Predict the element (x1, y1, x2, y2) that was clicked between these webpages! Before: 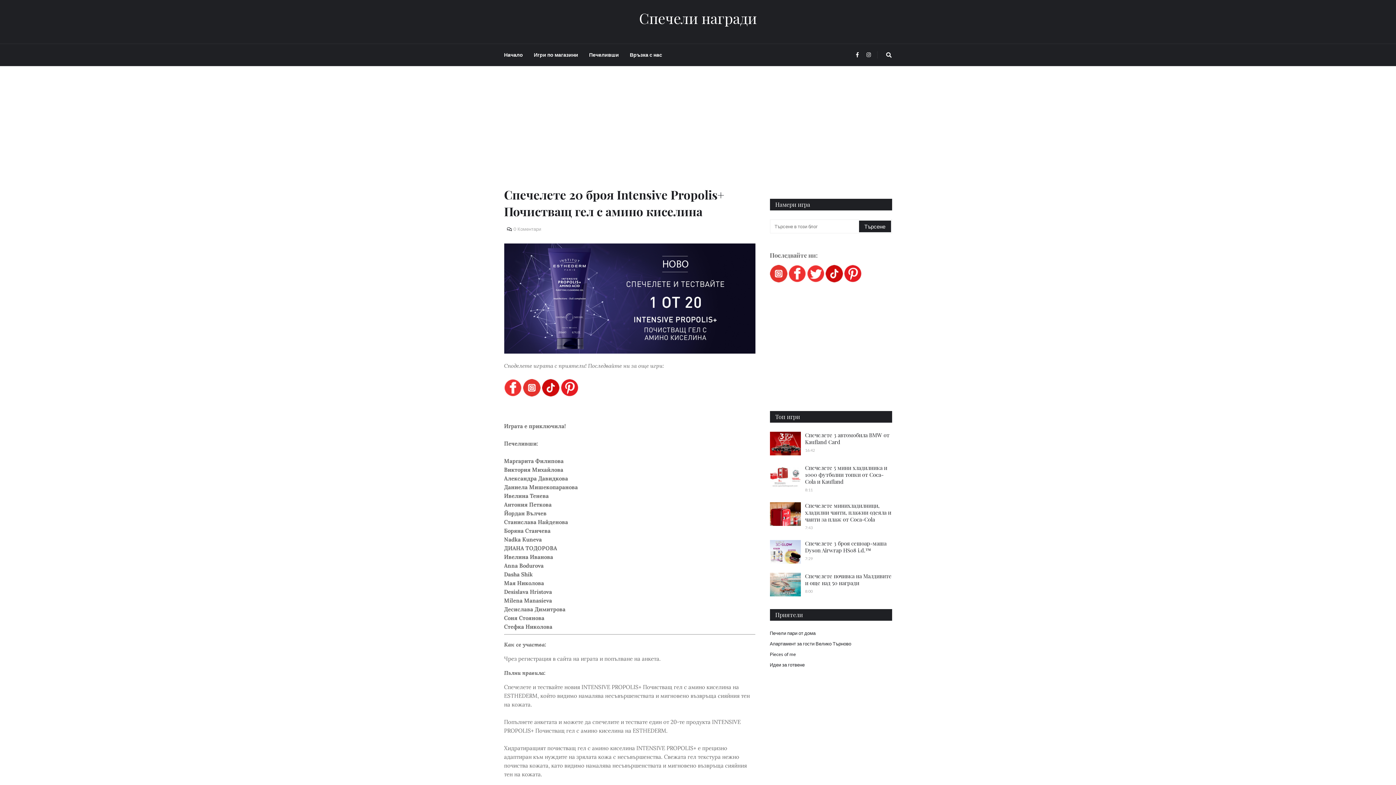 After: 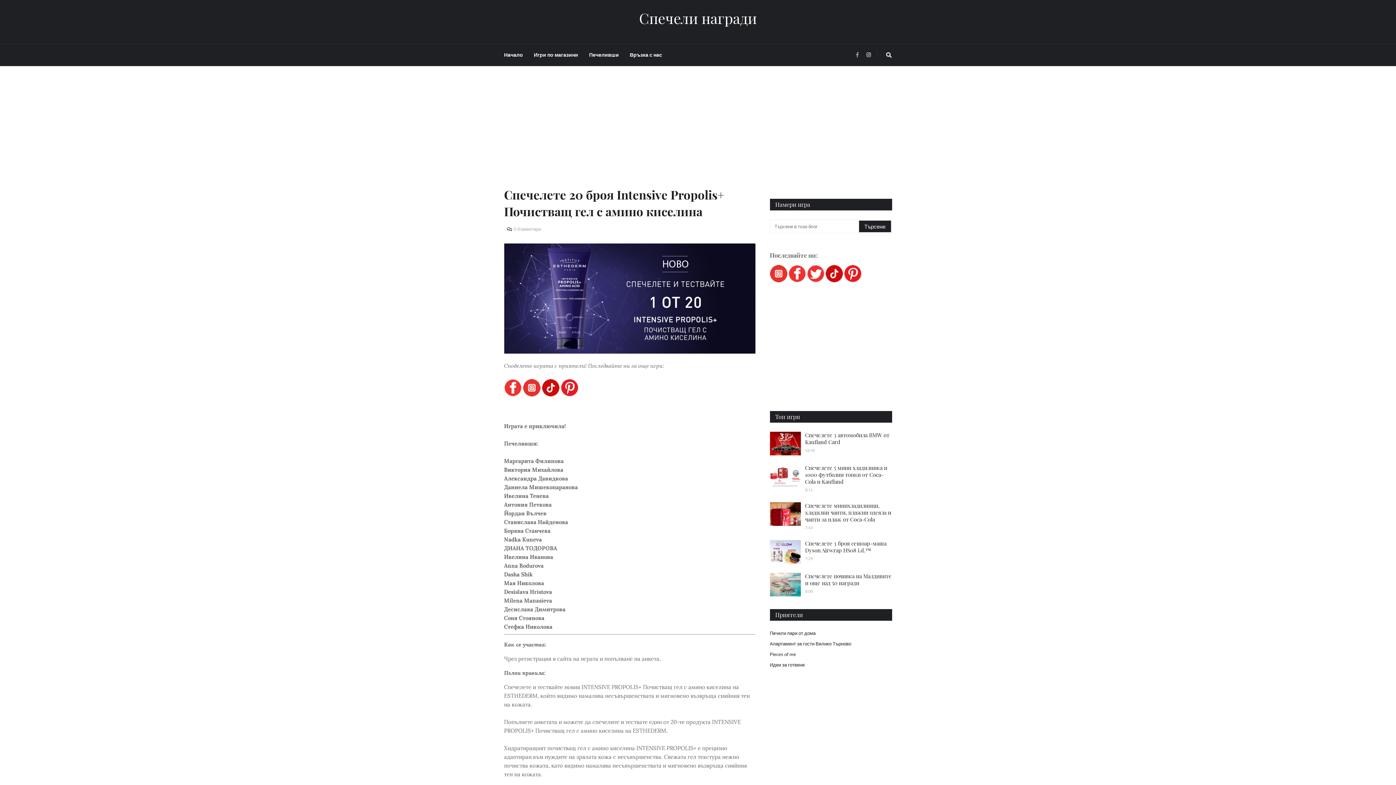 Action: bbox: (852, 47, 862, 62)